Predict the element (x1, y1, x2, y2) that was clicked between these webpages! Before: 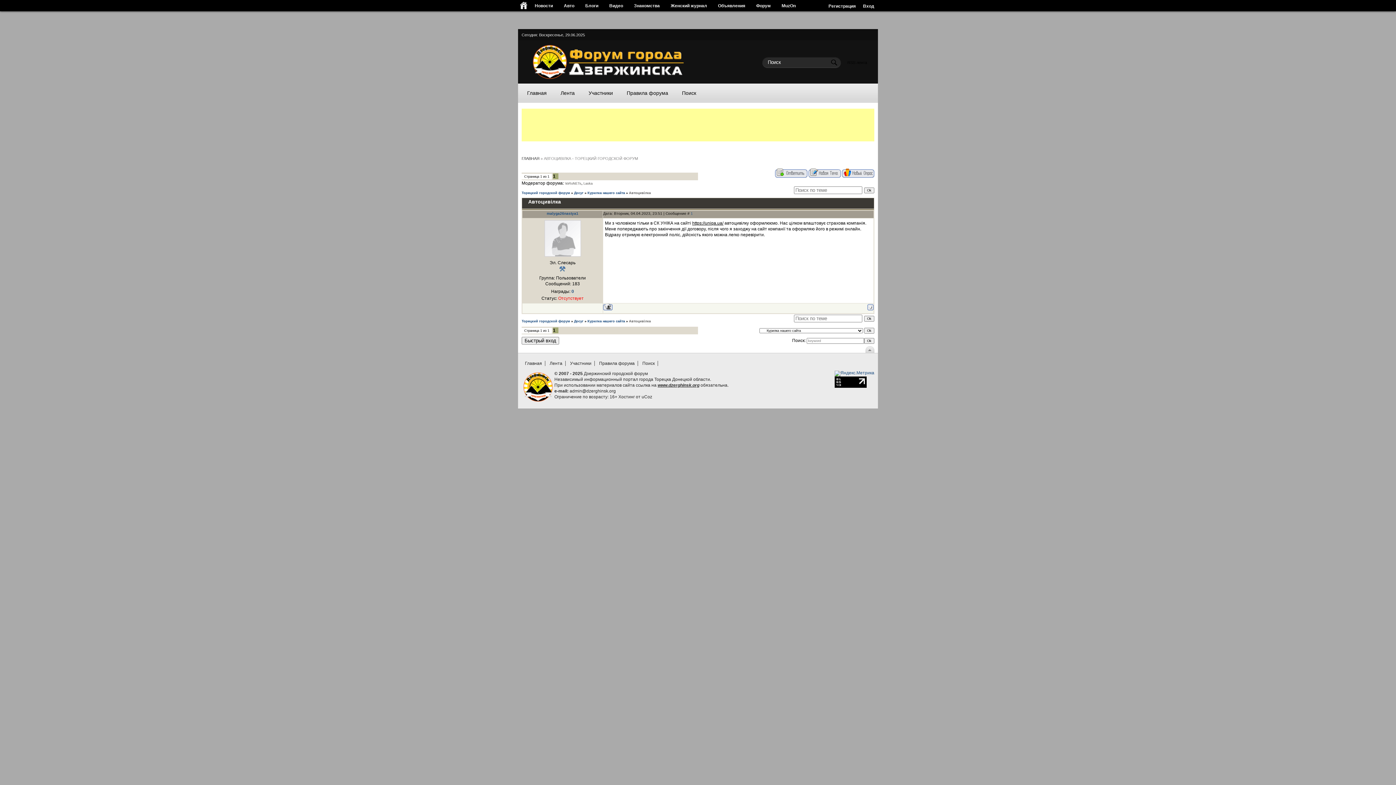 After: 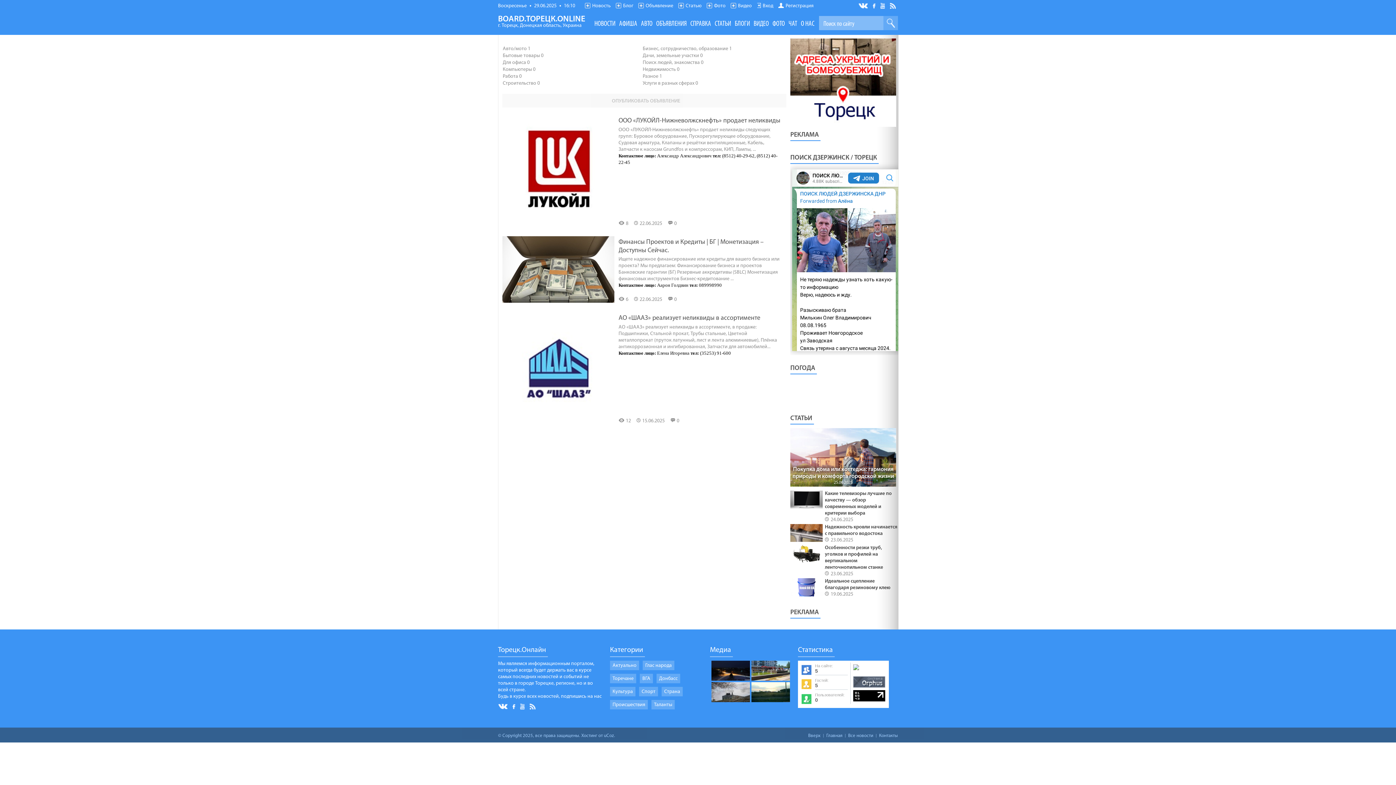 Action: label: Объявления bbox: (714, 1, 749, 8)